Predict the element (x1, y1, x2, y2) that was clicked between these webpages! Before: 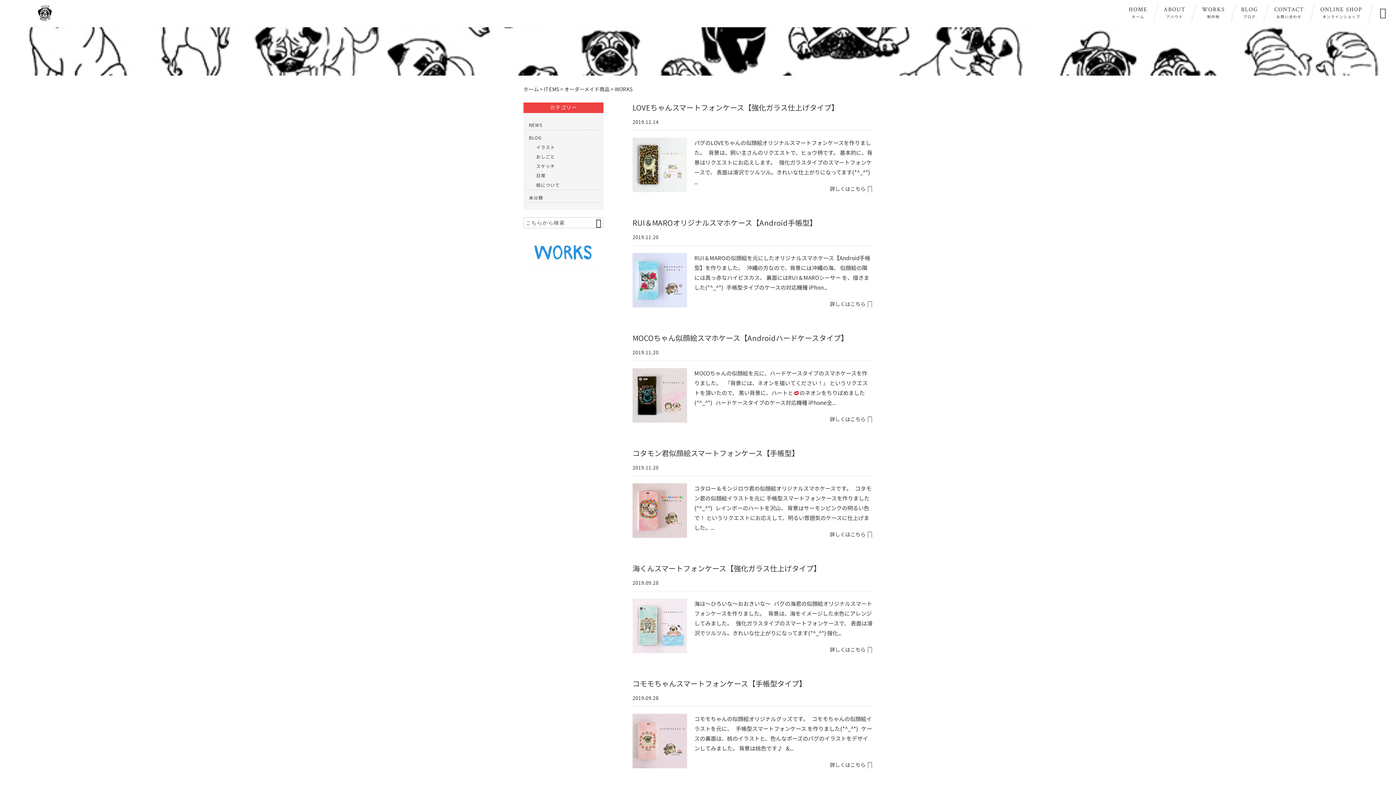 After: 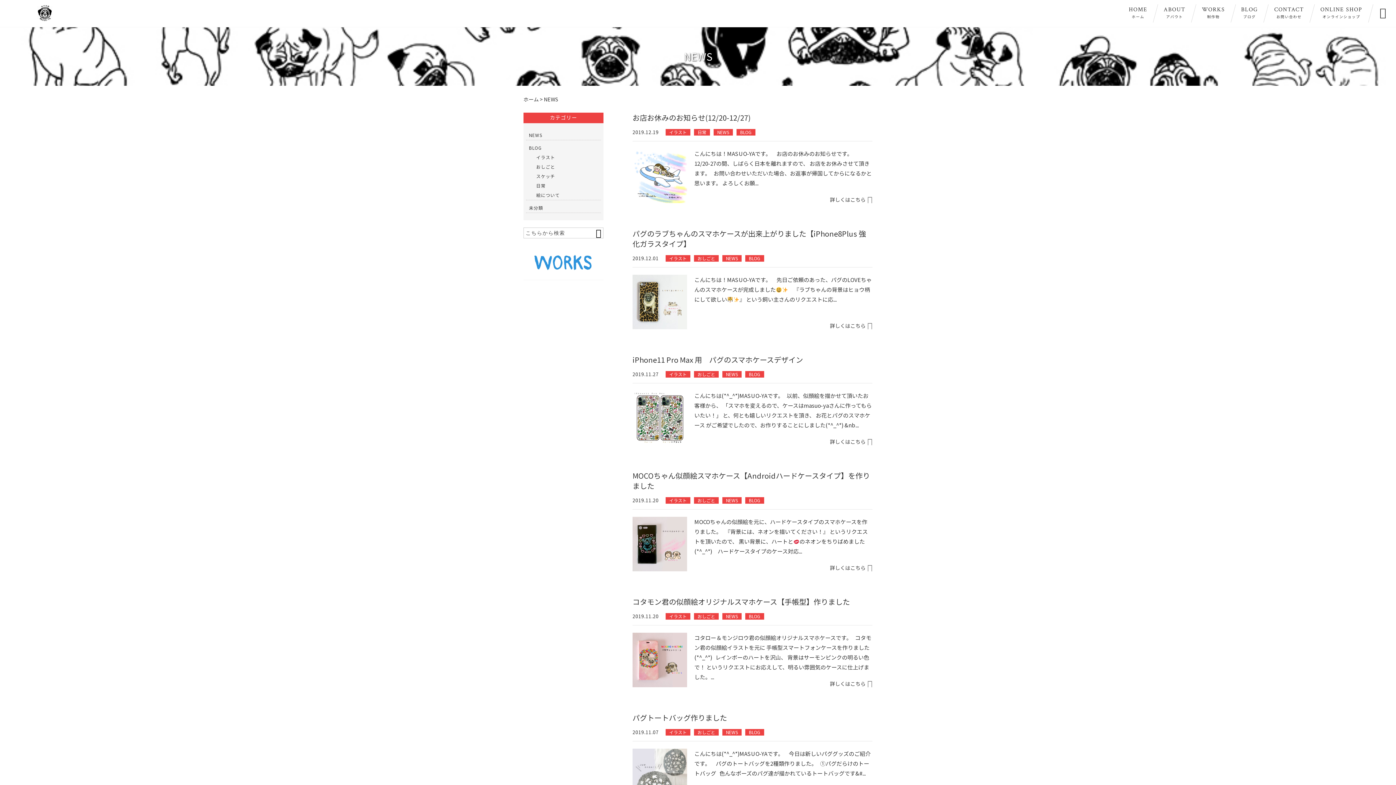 Action: bbox: (529, 120, 598, 129) label: NEWS